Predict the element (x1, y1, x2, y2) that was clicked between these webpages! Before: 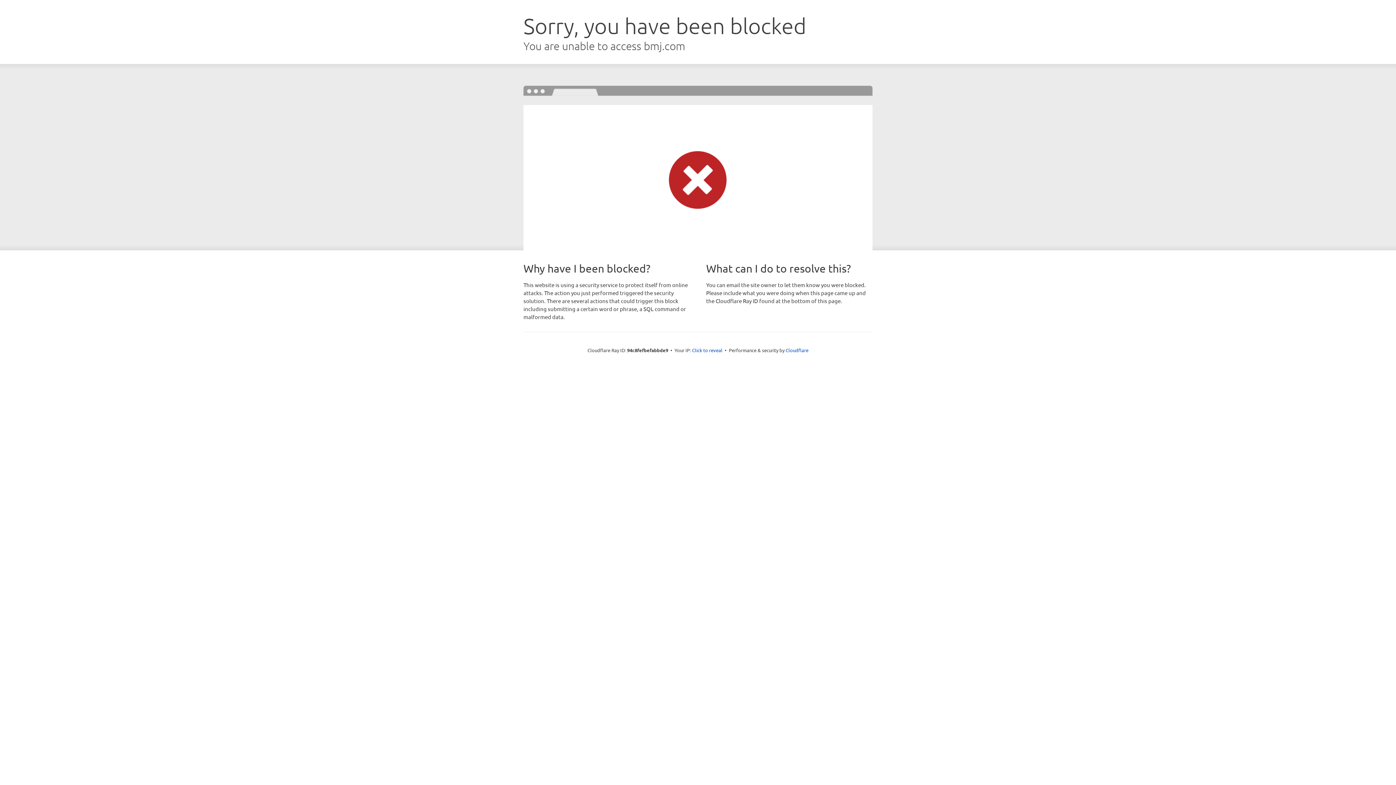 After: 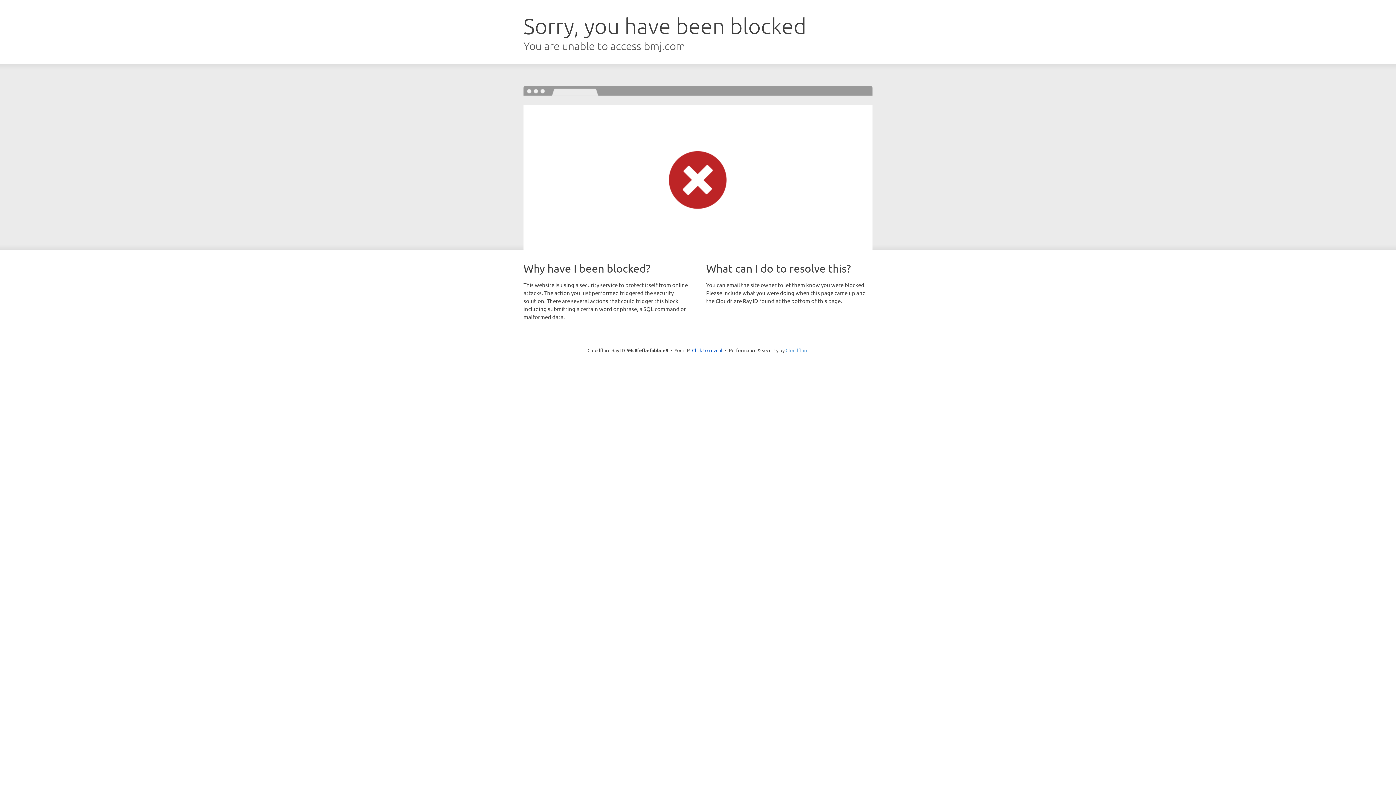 Action: label: Cloudflare bbox: (785, 347, 808, 353)